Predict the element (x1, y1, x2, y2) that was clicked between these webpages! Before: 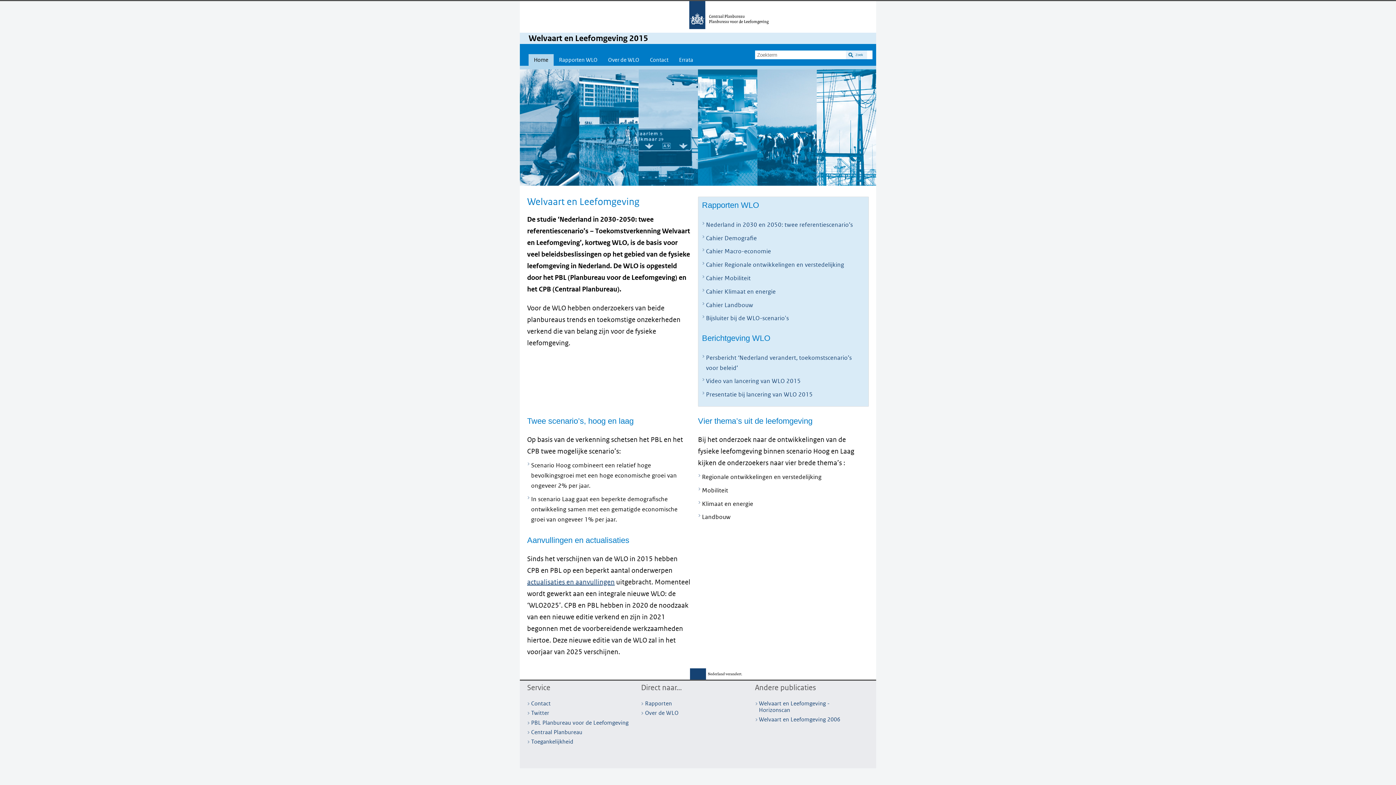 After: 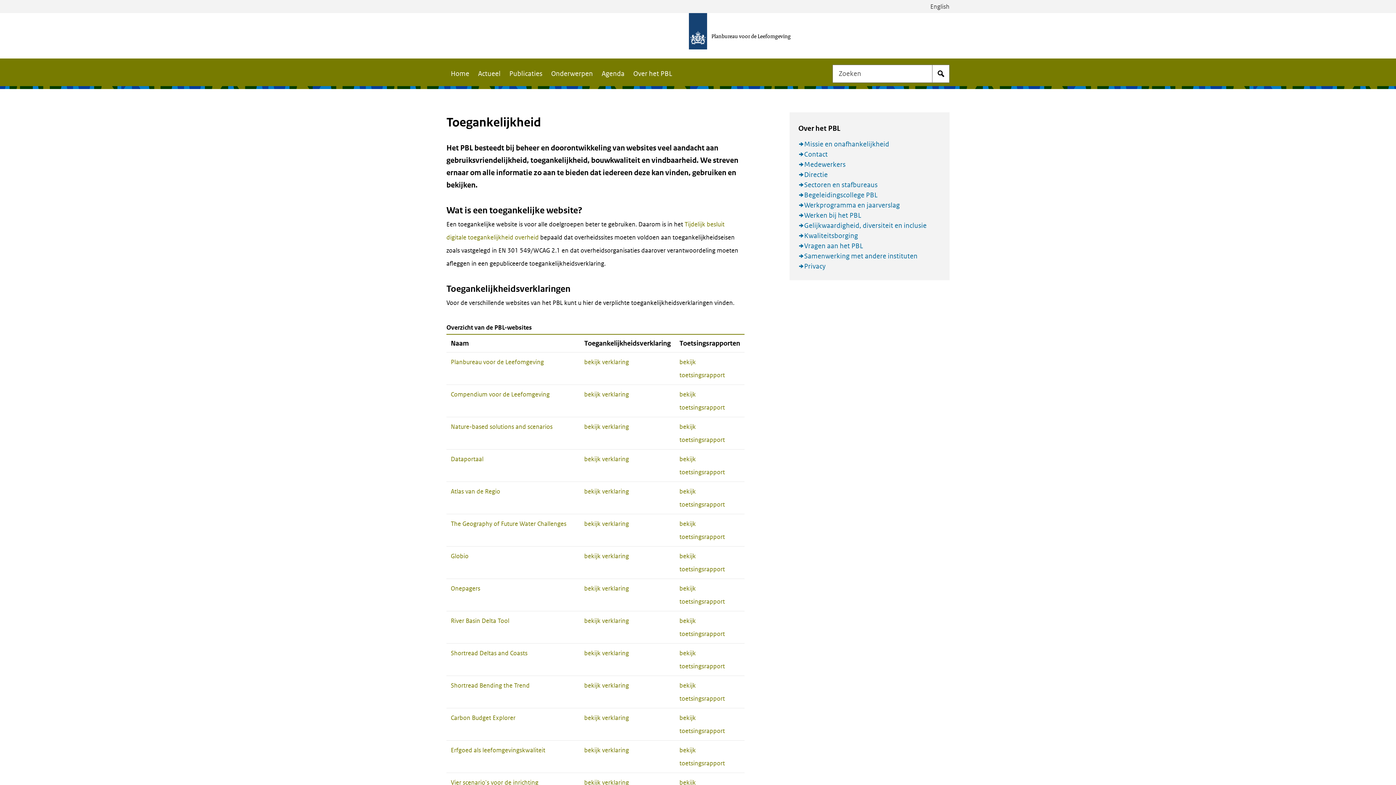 Action: label: Toegankelijkheid bbox: (531, 738, 573, 745)